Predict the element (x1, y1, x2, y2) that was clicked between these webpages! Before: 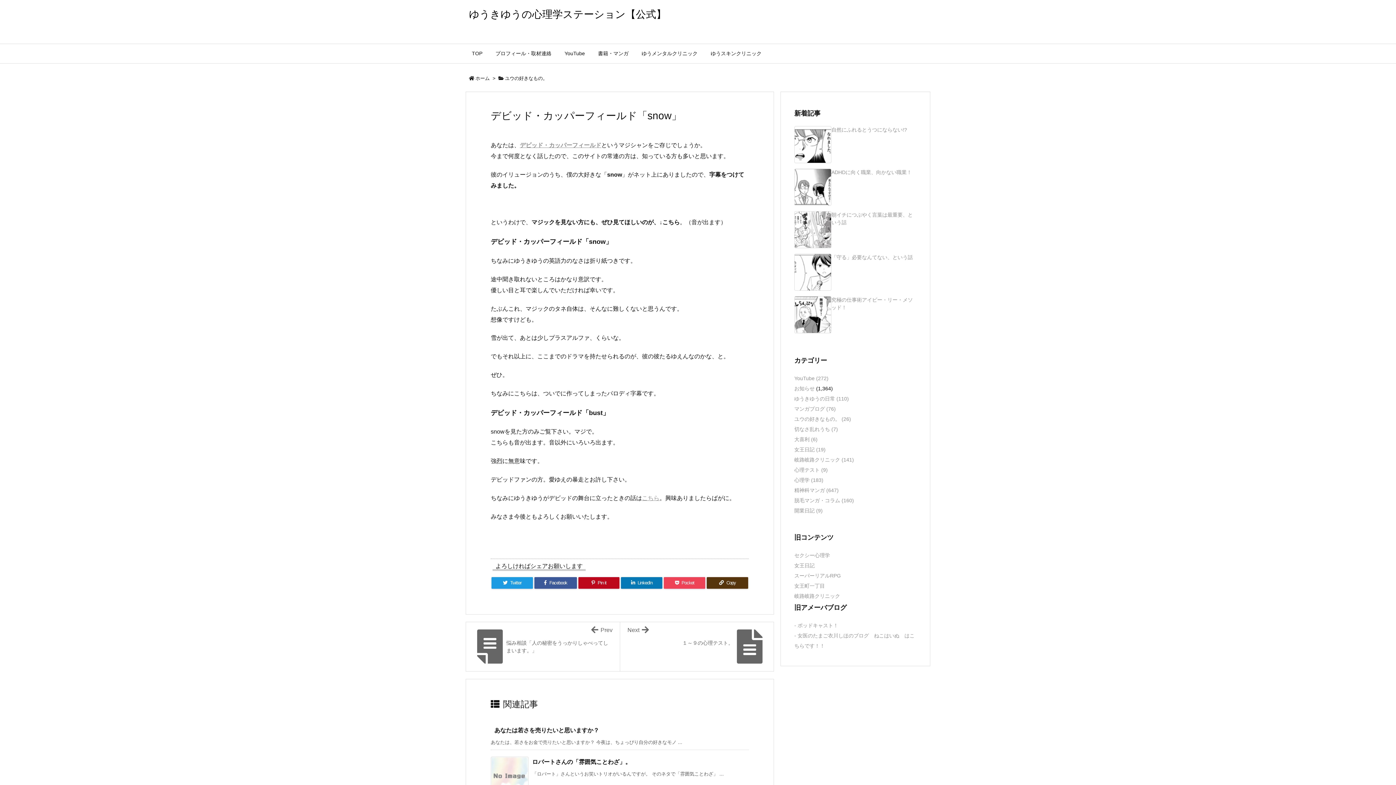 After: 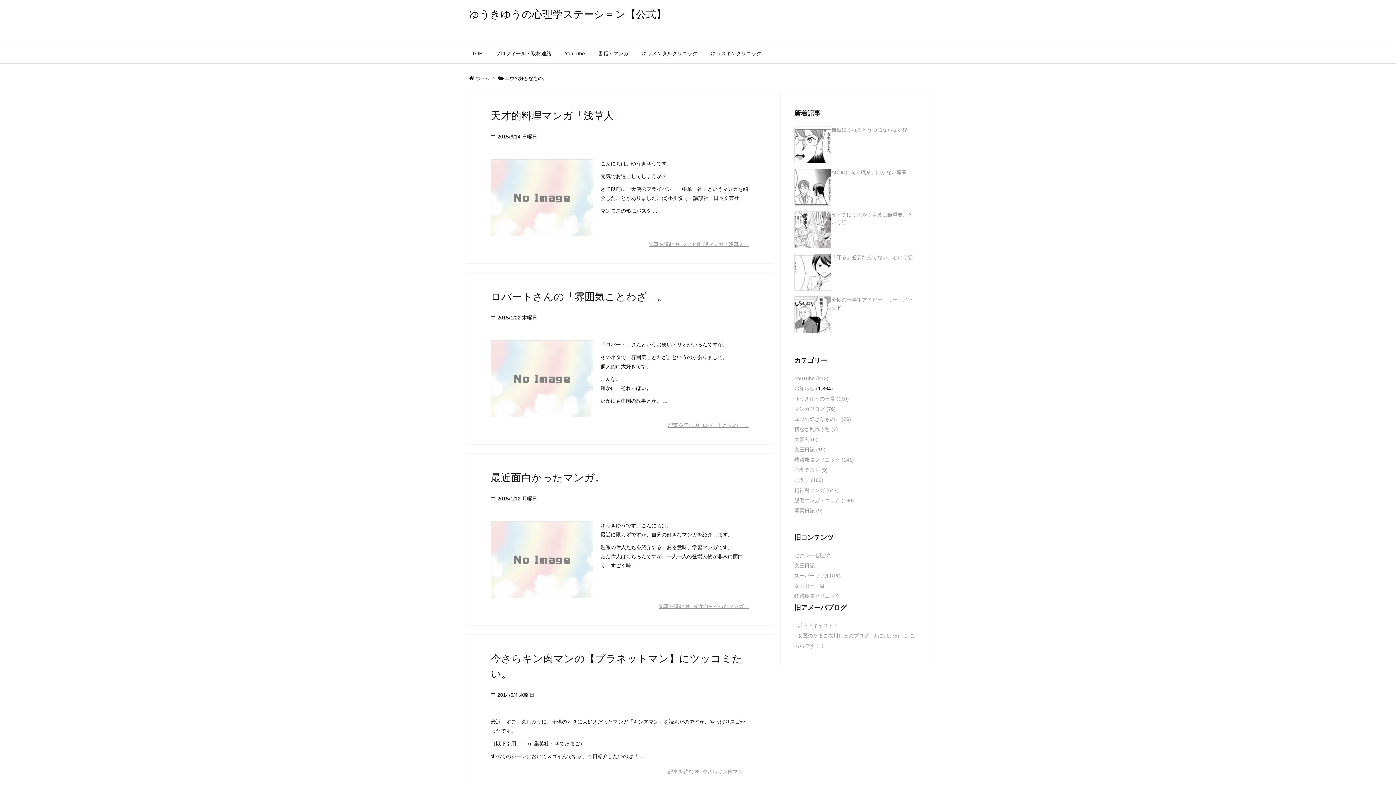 Action: bbox: (505, 75, 547, 81) label: ユウの好きなもの。